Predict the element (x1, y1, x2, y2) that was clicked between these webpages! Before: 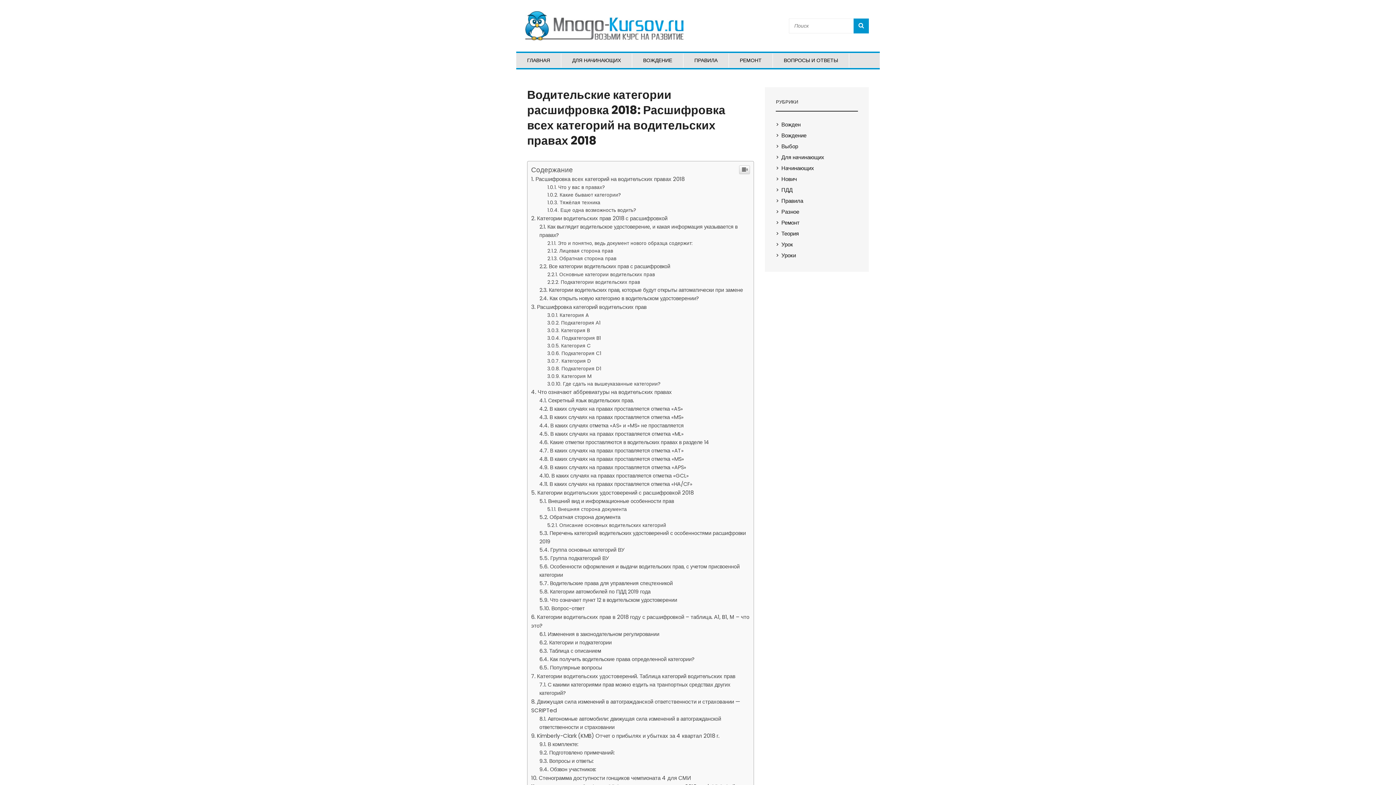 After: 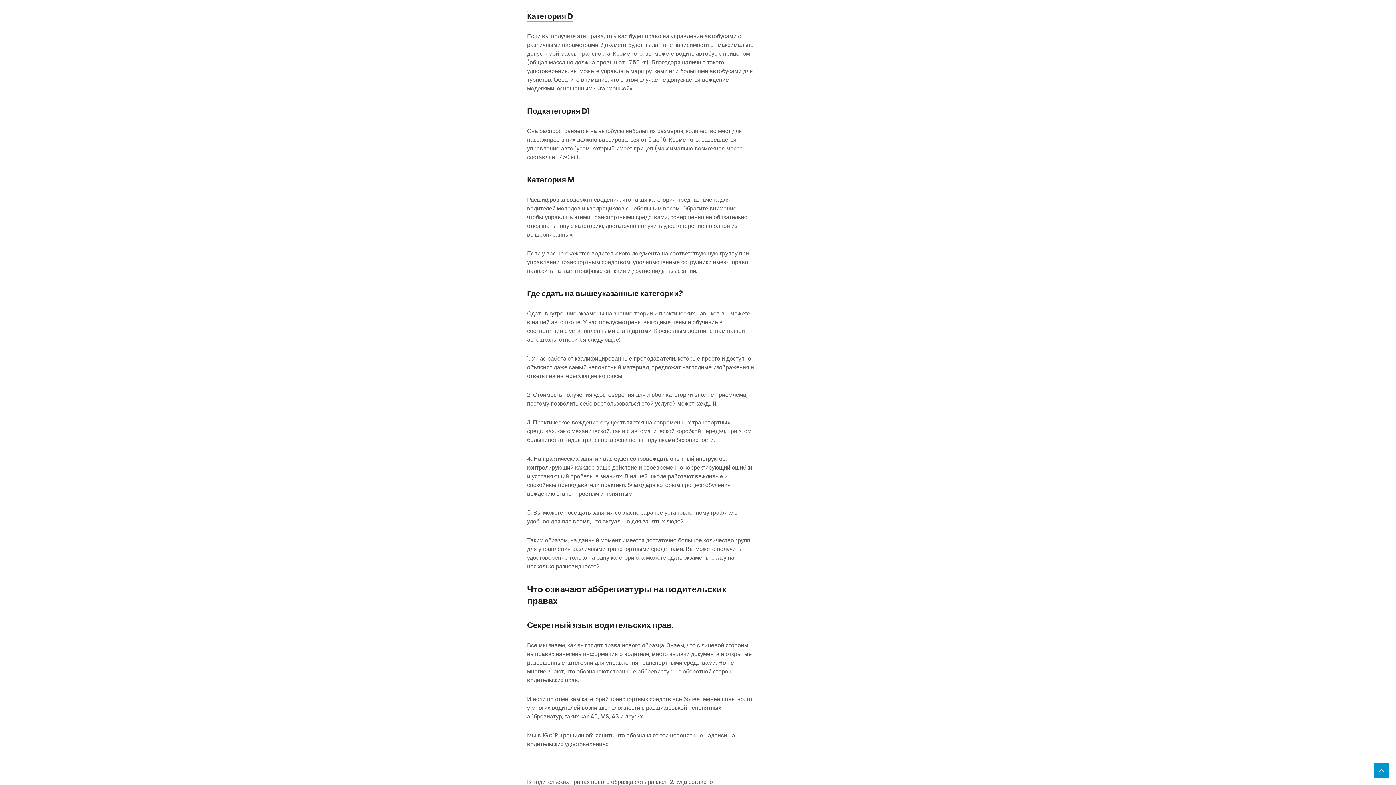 Action: label: Категория D bbox: (547, 758, 591, 765)